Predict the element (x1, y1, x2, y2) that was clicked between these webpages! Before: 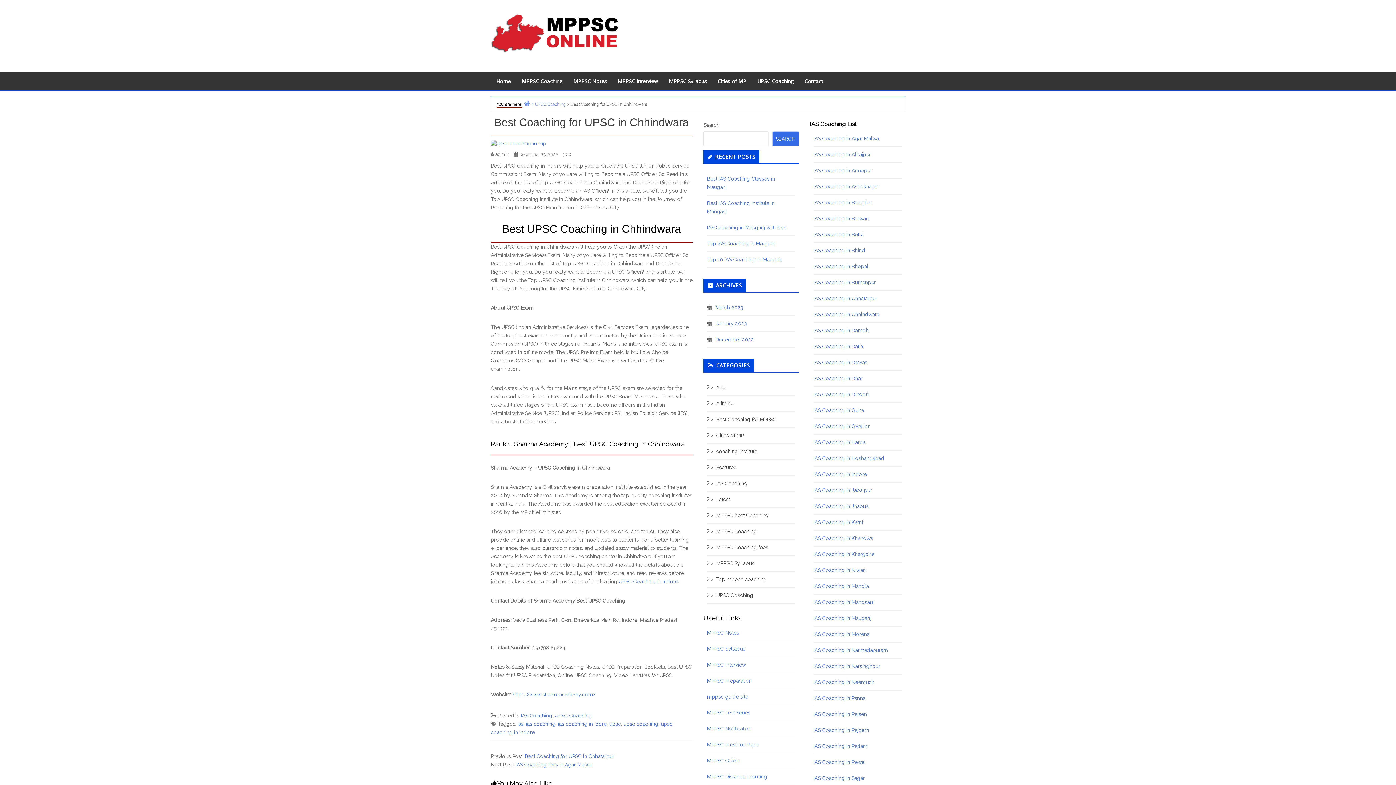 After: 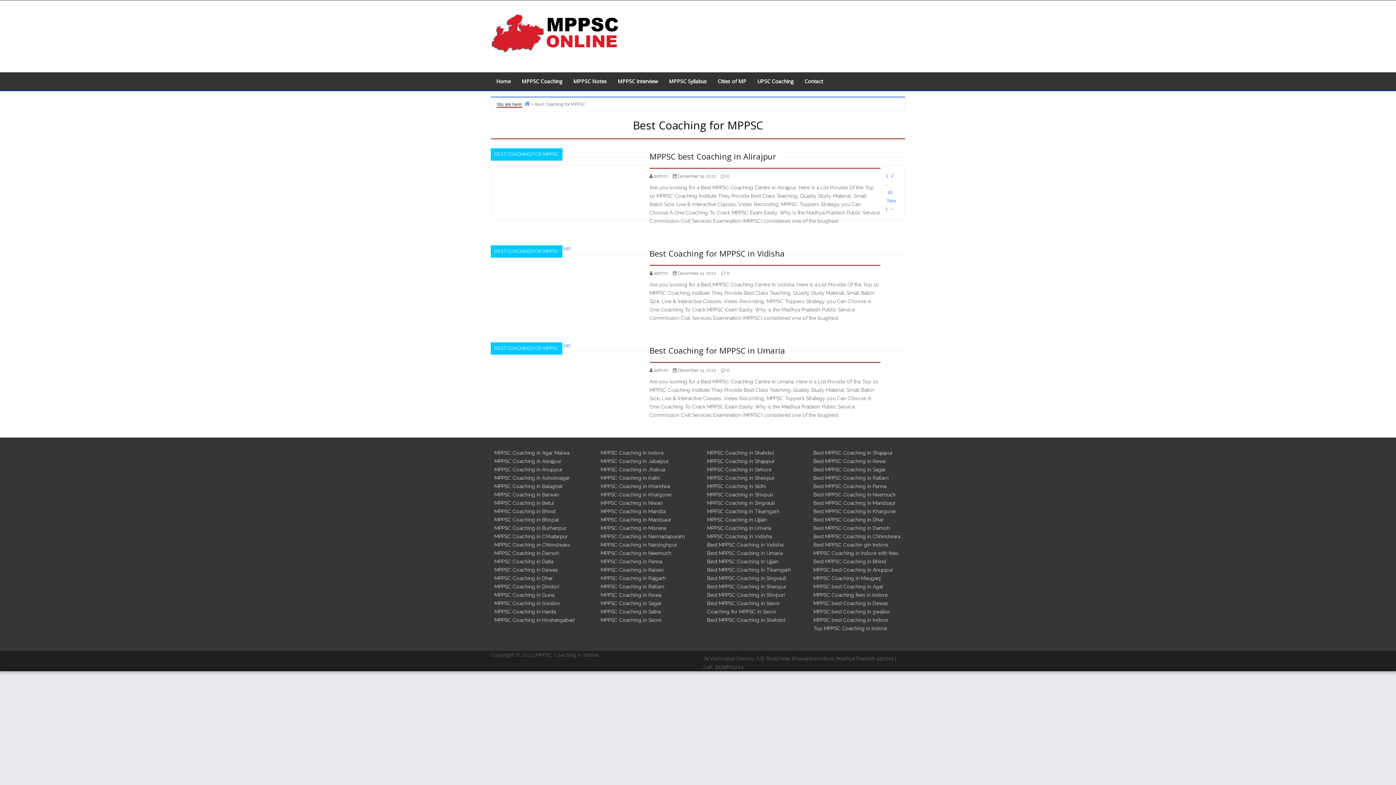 Action: label: Best Coaching for MPPSC bbox: (716, 416, 776, 422)